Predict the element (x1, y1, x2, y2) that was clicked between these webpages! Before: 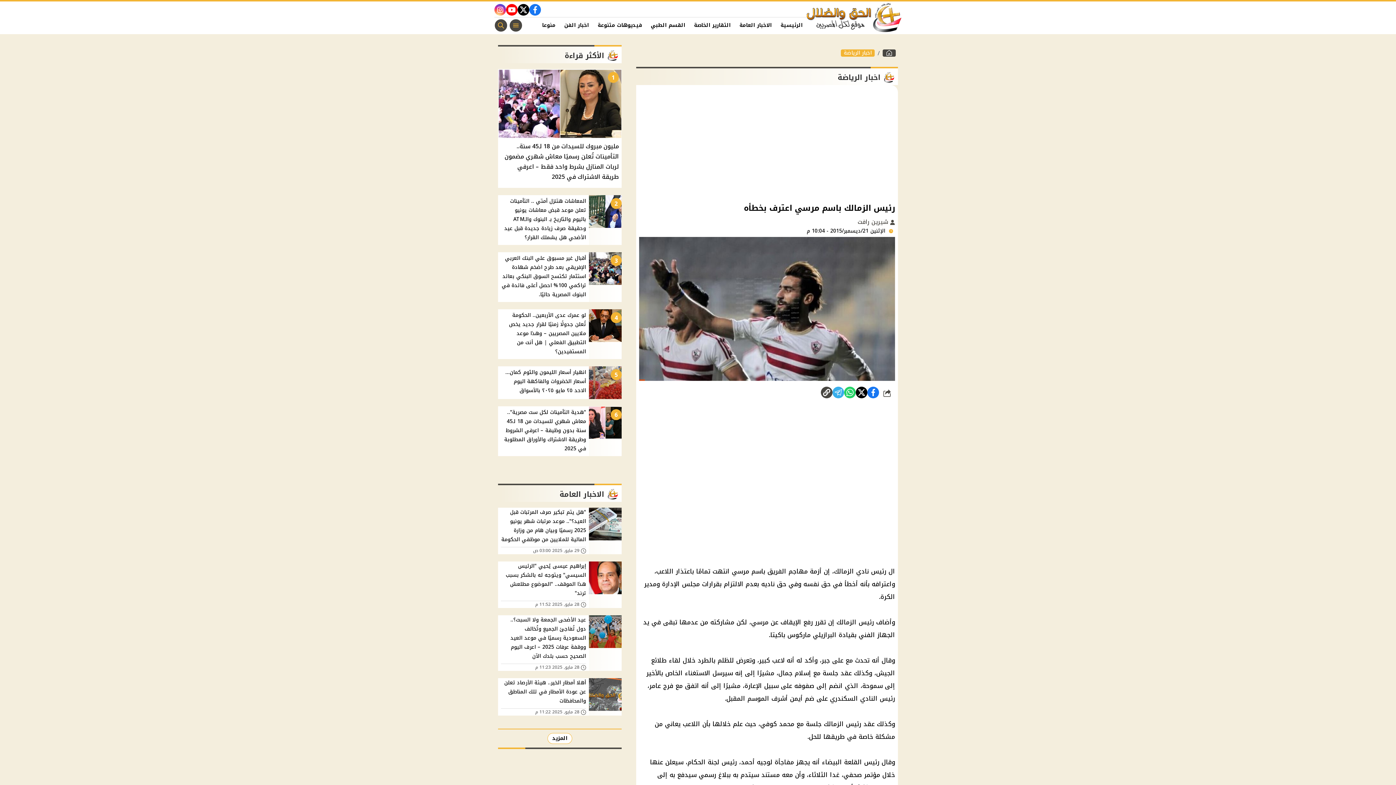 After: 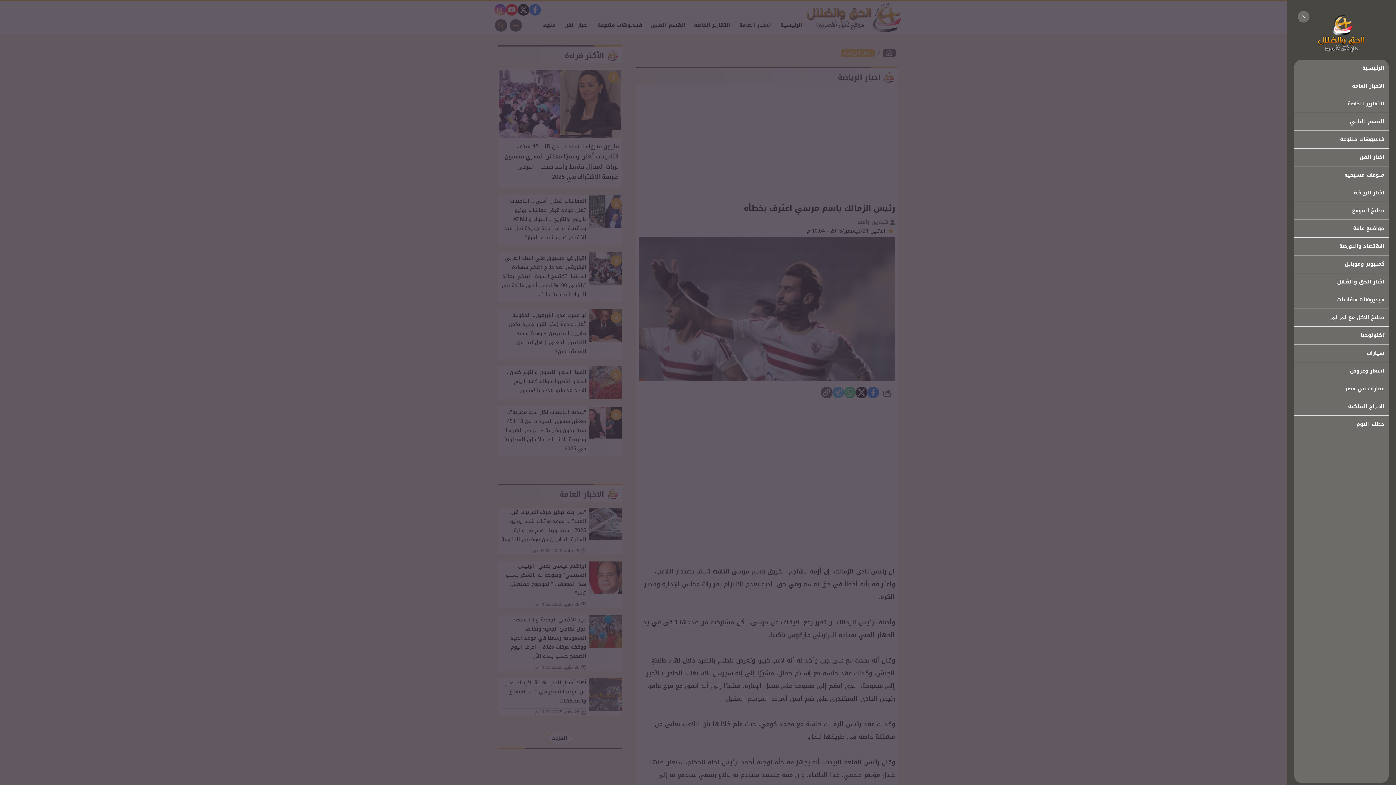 Action: bbox: (509, 18, 522, 31)